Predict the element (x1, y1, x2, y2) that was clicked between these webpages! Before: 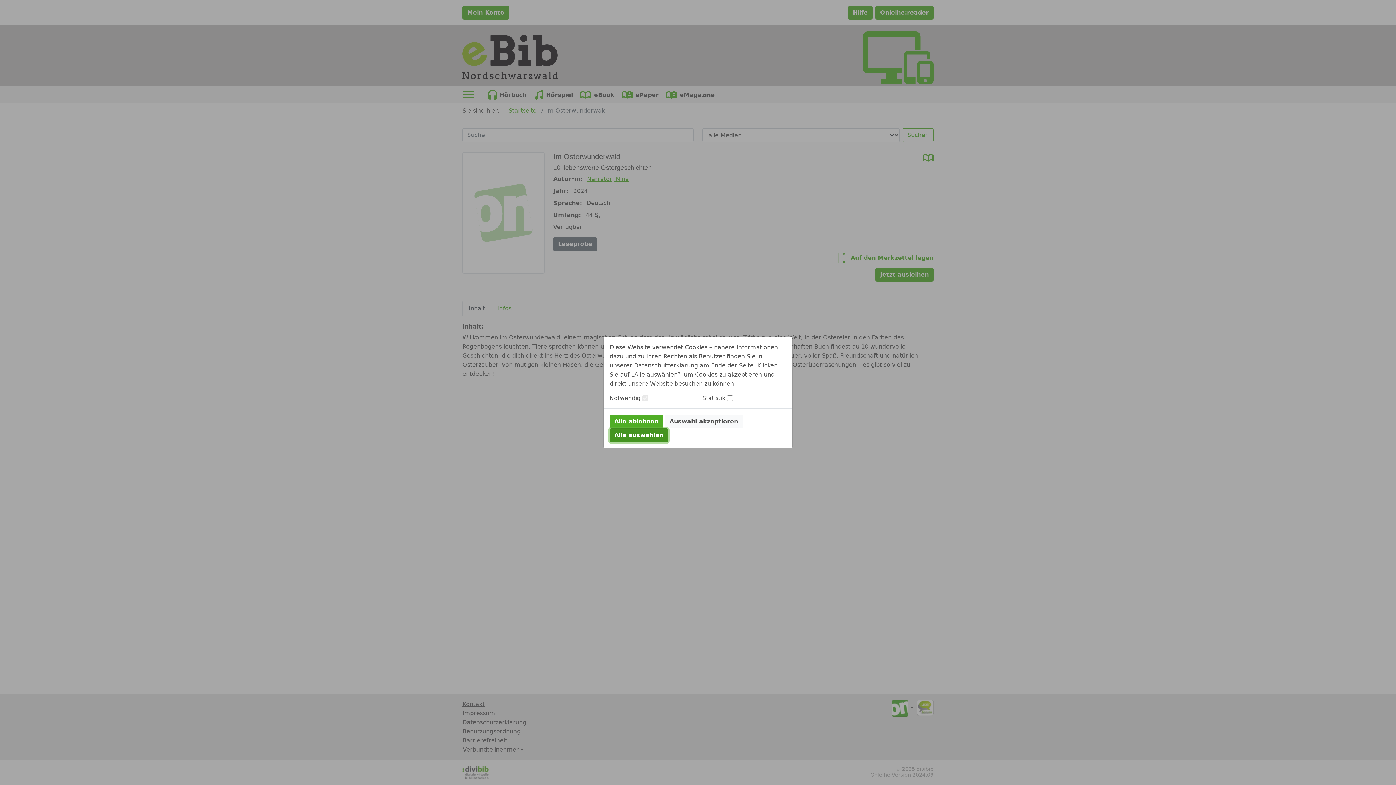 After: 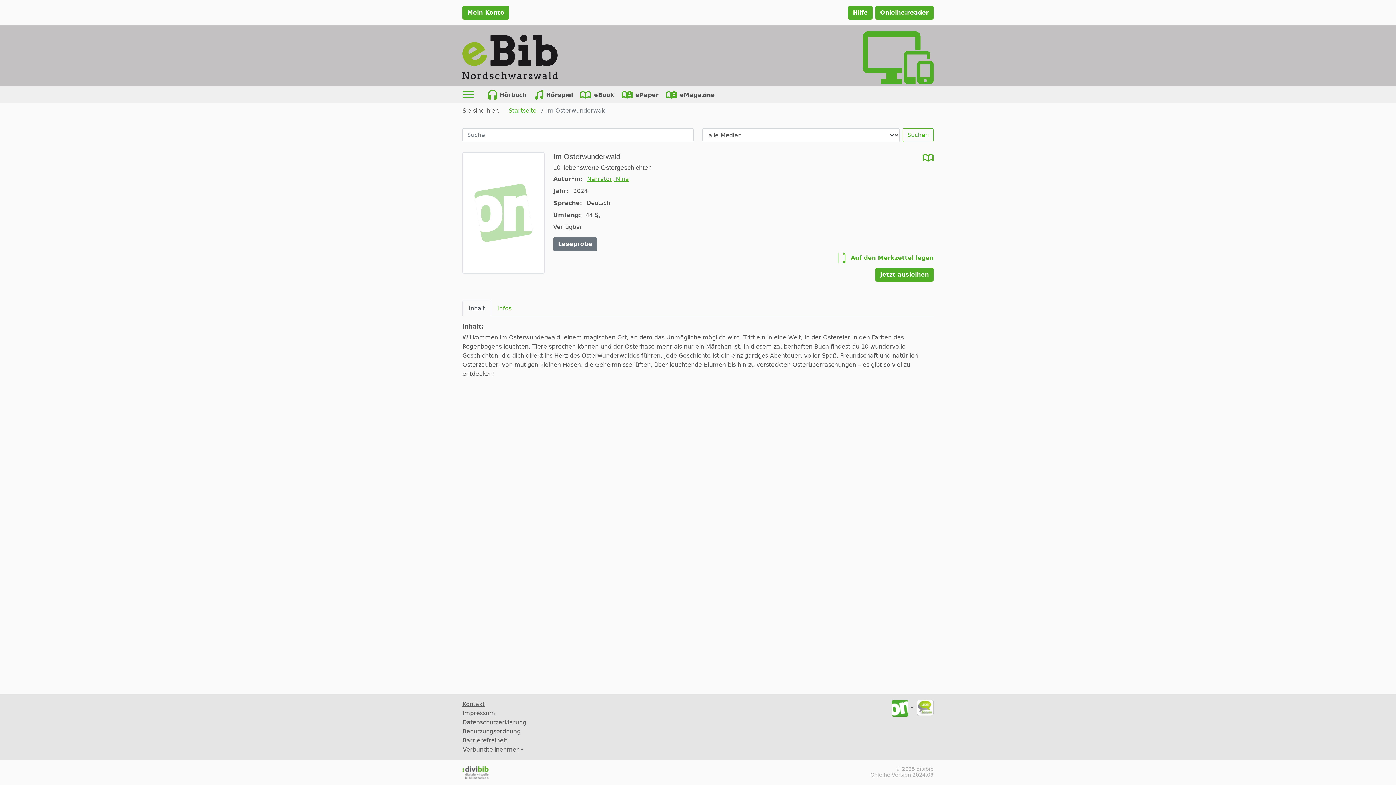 Action: label: Alle ablehnen bbox: (609, 414, 663, 428)